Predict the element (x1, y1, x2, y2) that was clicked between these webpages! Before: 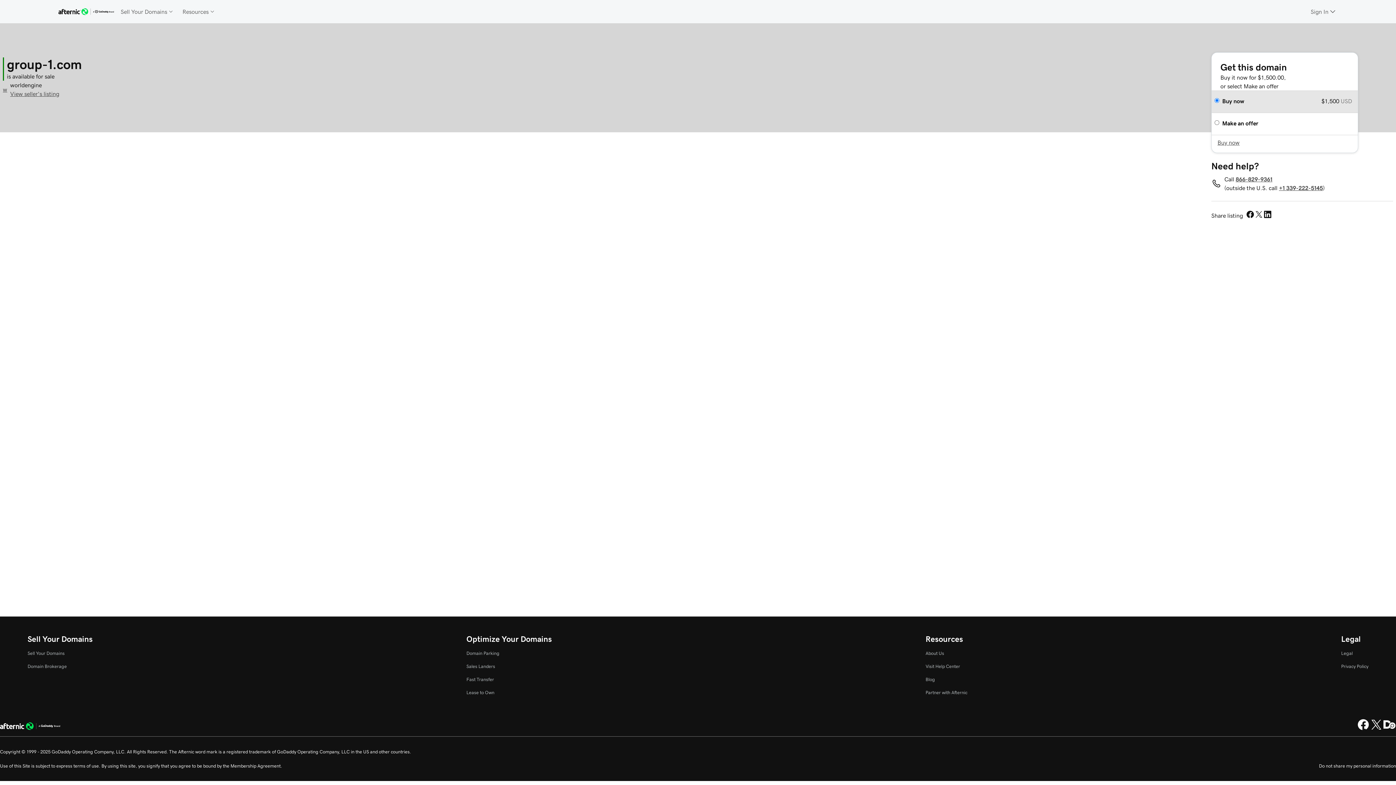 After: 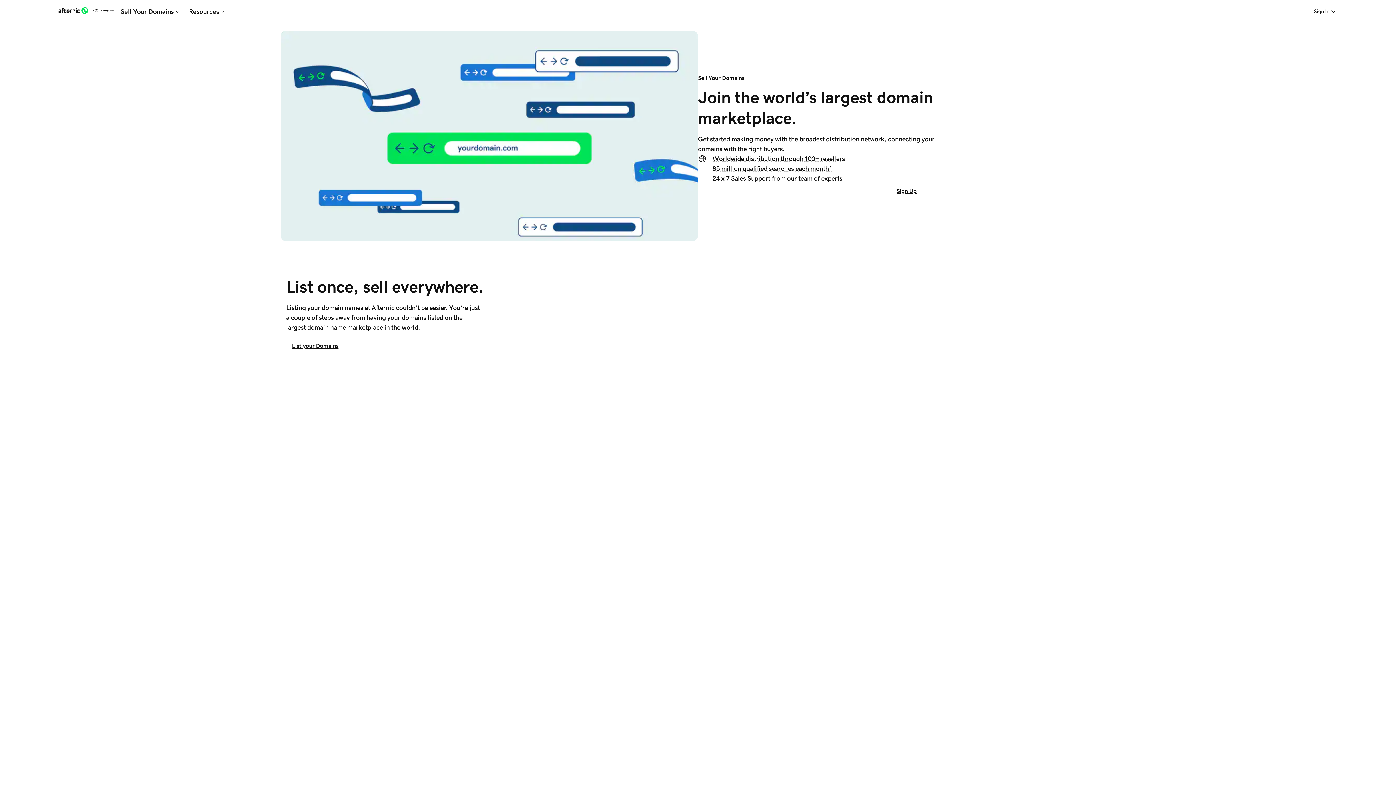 Action: label: Sell Your Domains bbox: (27, 651, 64, 656)